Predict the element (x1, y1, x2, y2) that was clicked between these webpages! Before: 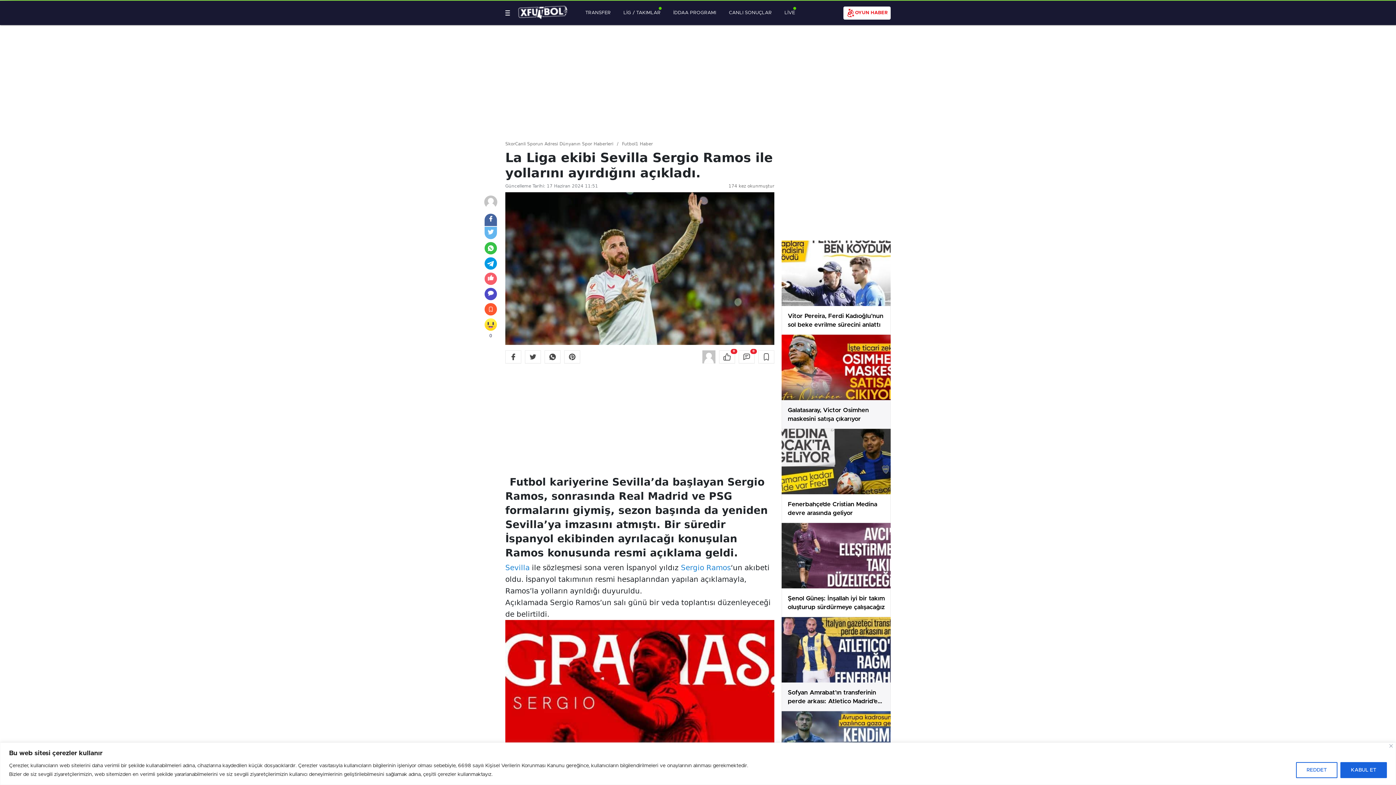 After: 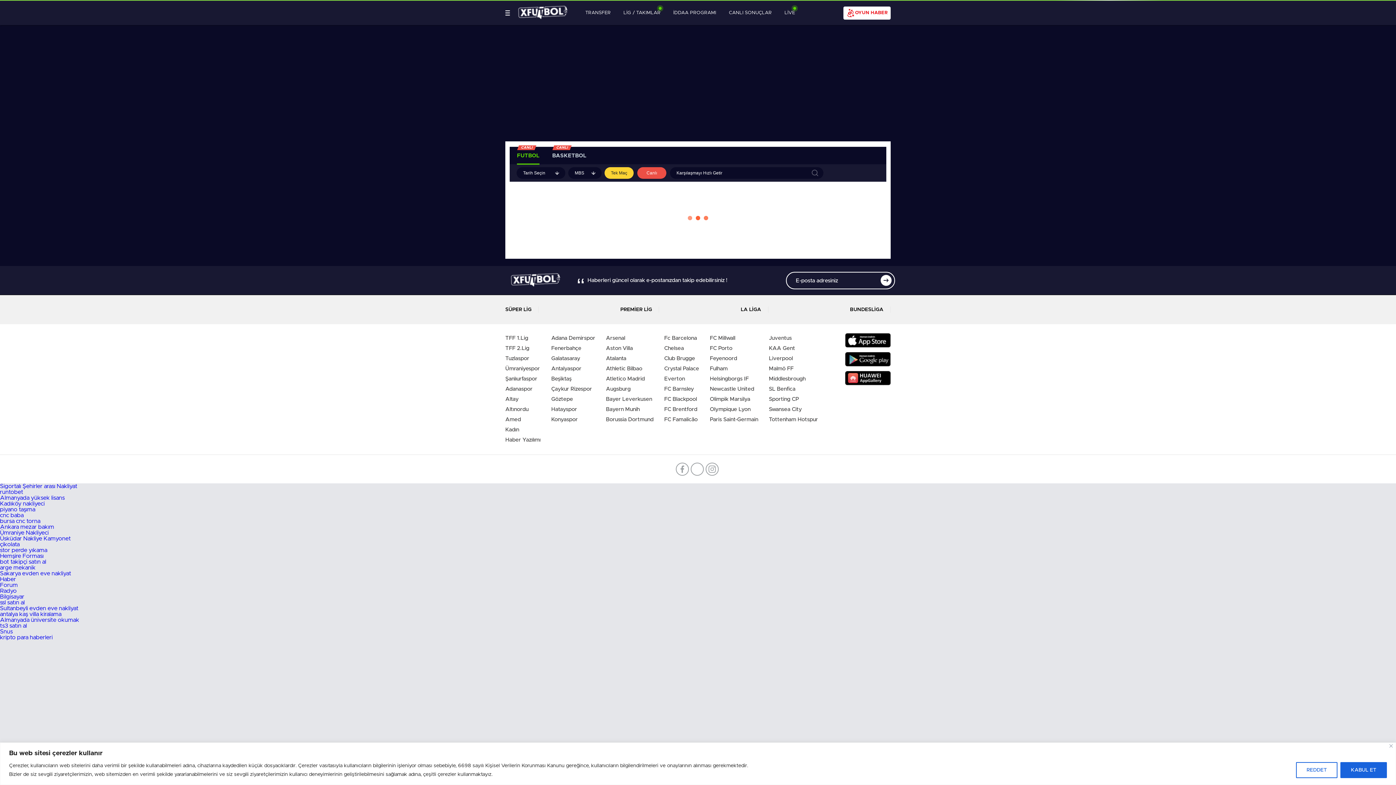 Action: bbox: (673, 0, 716, 25) label: İDDAA PROGRAMI